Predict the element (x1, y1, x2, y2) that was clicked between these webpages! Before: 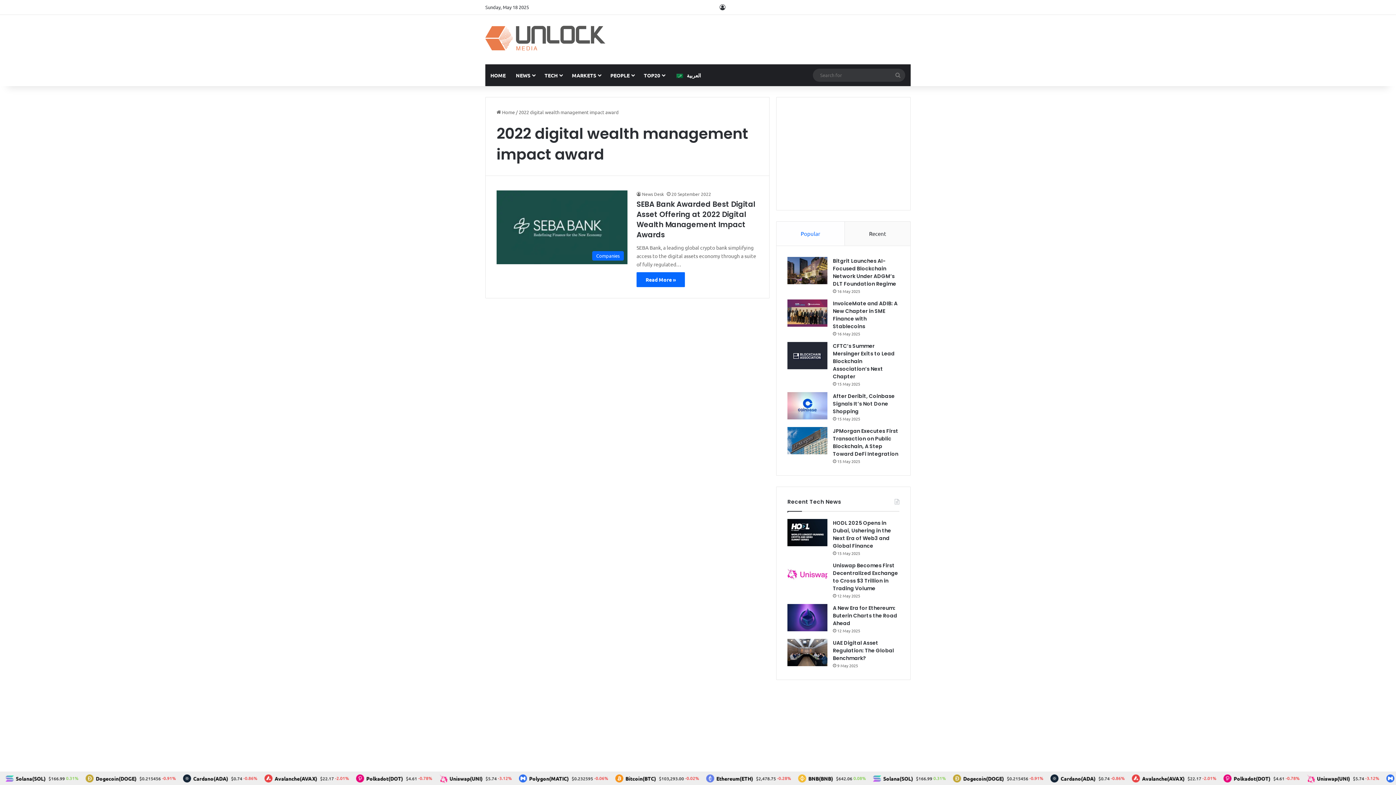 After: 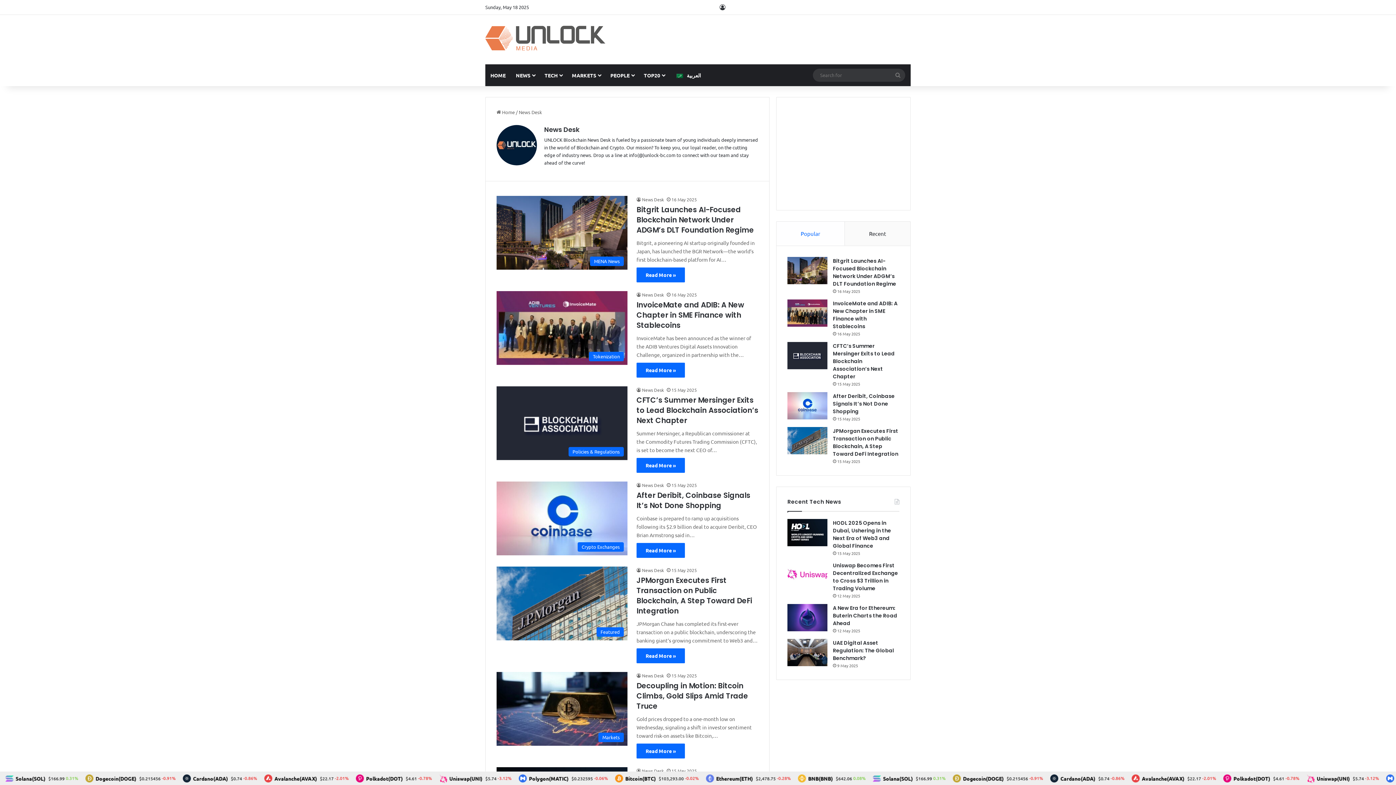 Action: bbox: (636, 191, 664, 197) label: News Desk